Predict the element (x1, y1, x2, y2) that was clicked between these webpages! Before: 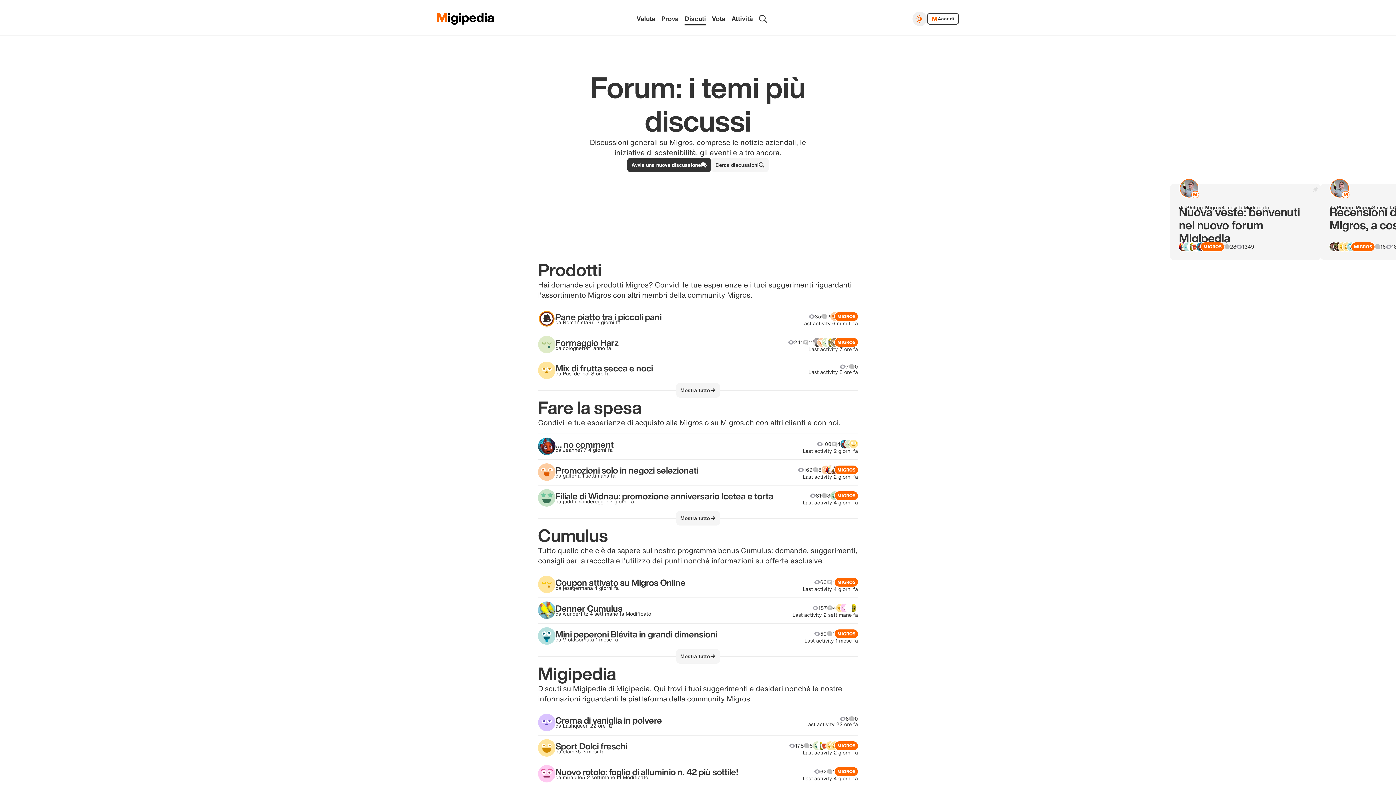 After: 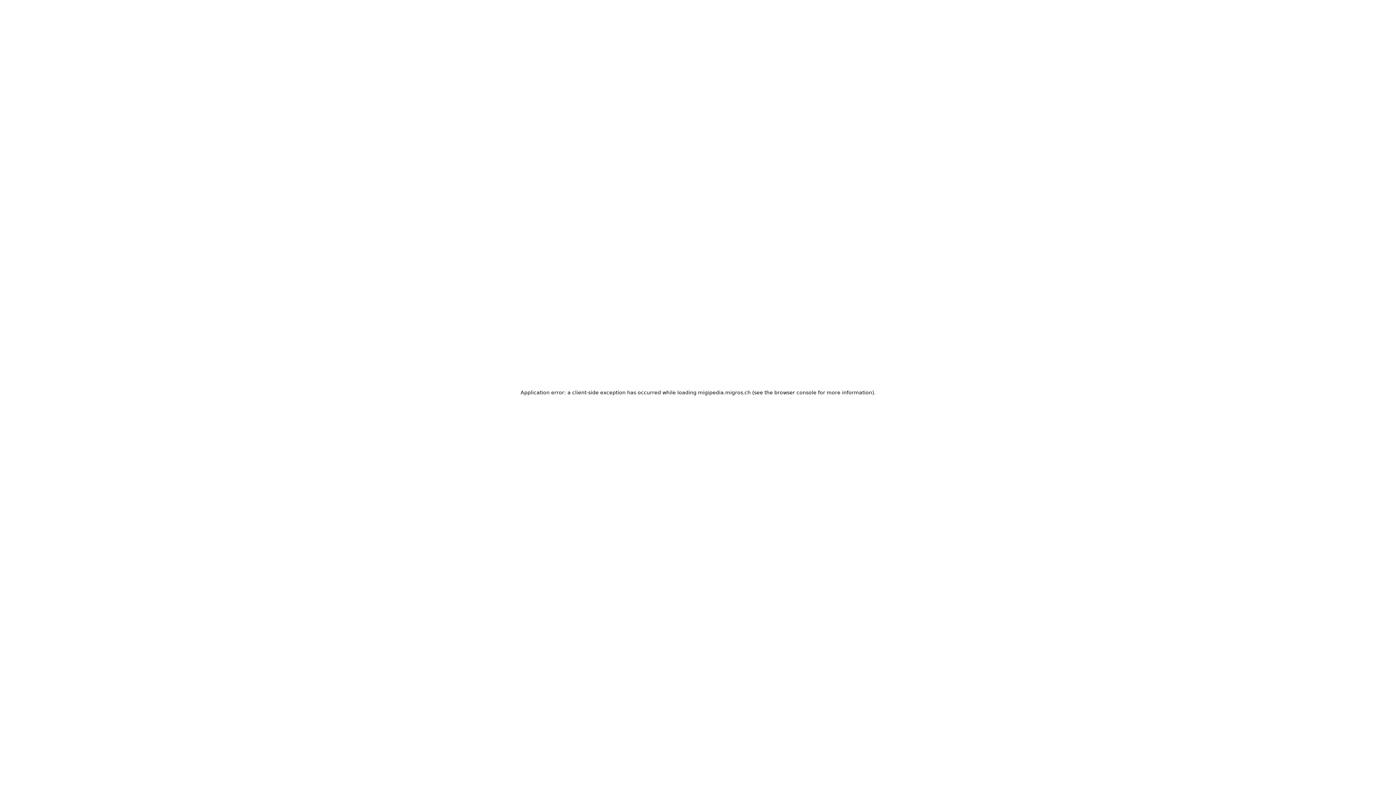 Action: label: … no comment

da Jeanne77

 

4 giorni fa

100
4
Last activity 2 giorni fa bbox: (538, 433, 858, 459)